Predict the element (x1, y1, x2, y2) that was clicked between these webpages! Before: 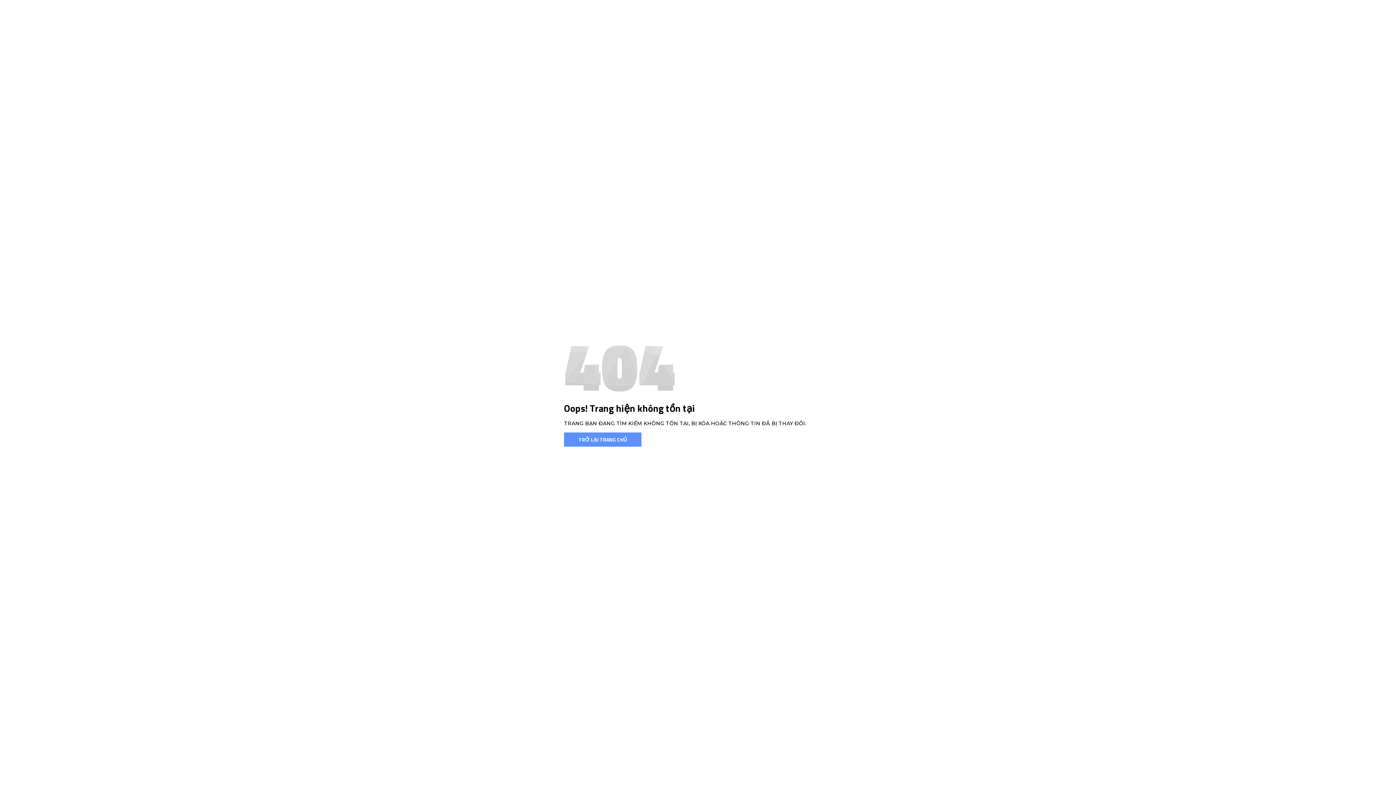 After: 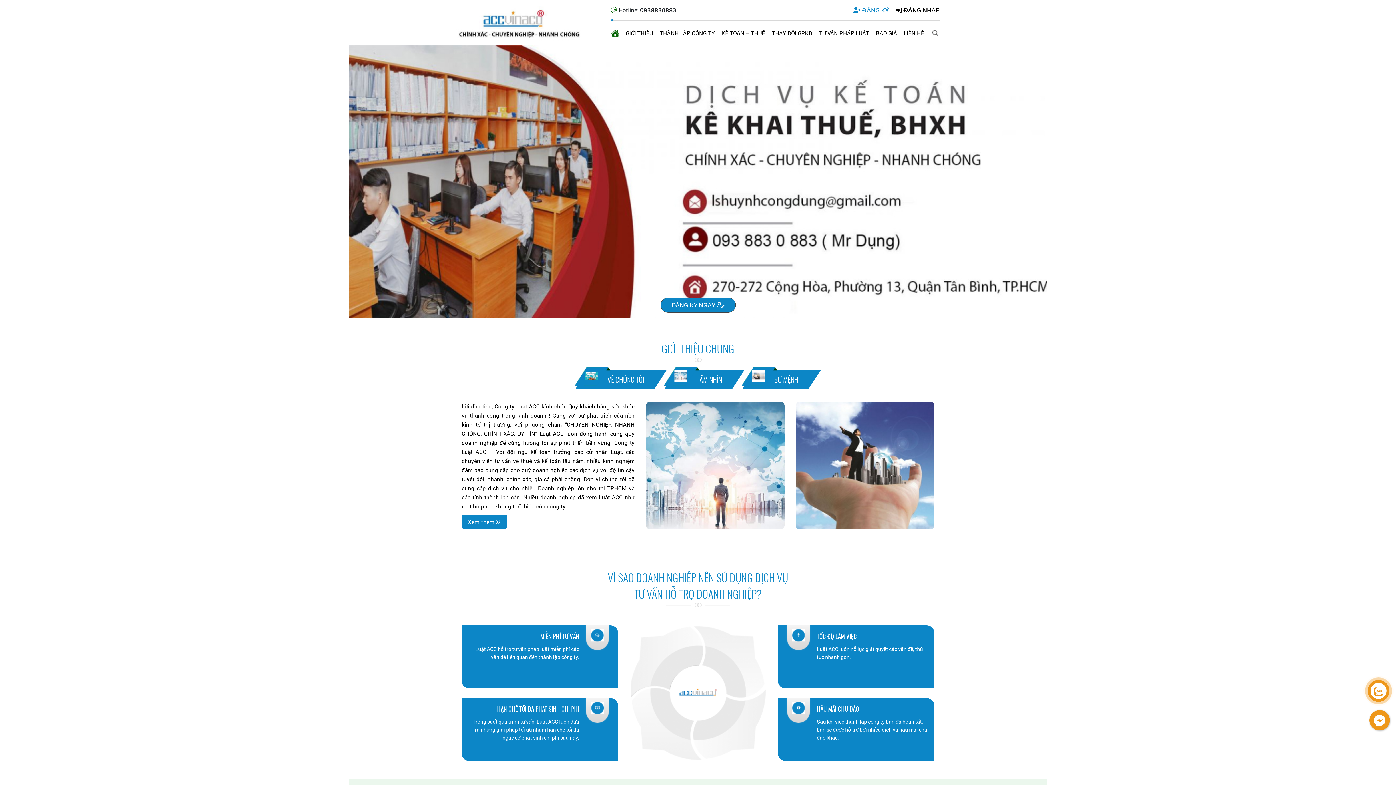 Action: bbox: (564, 432, 641, 446) label: TRỞ LẠI TRANG CHỦ